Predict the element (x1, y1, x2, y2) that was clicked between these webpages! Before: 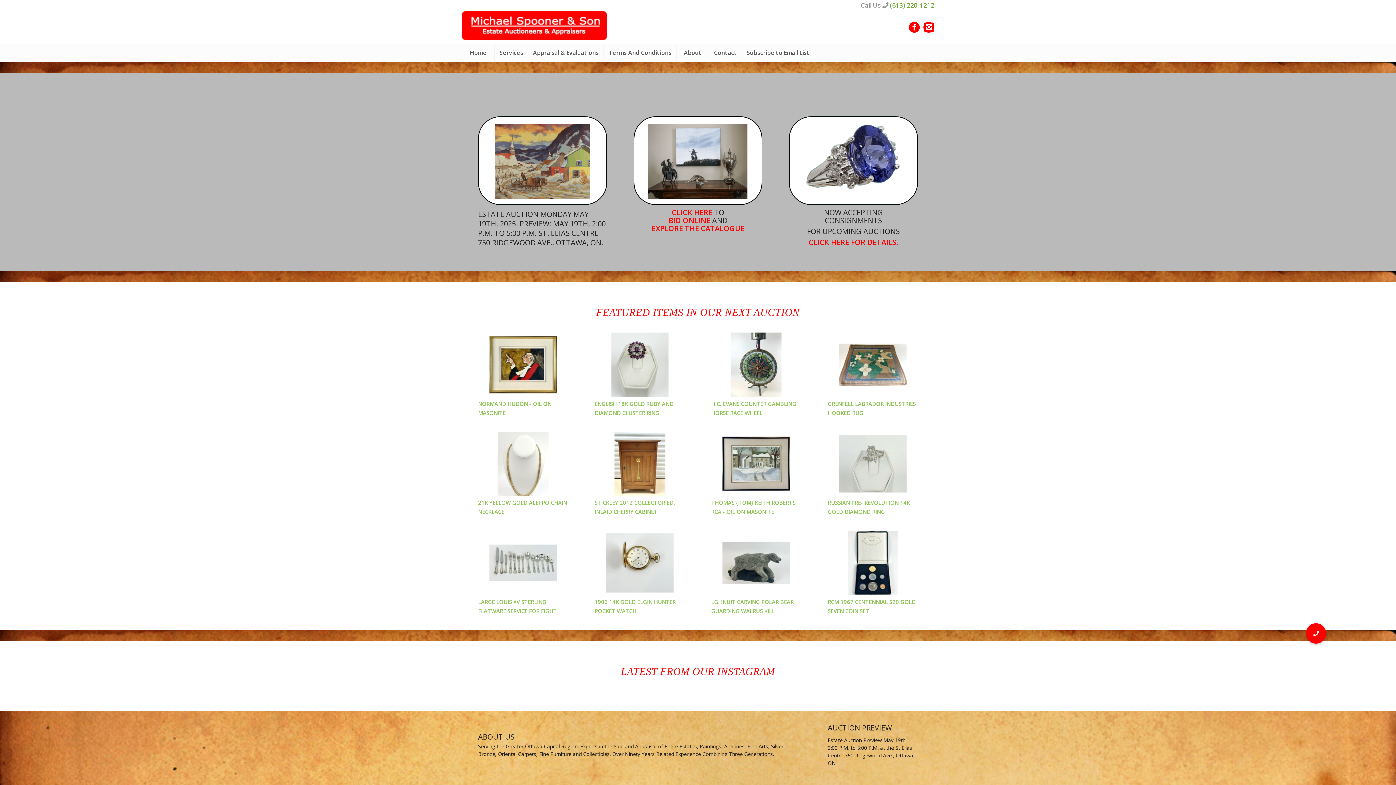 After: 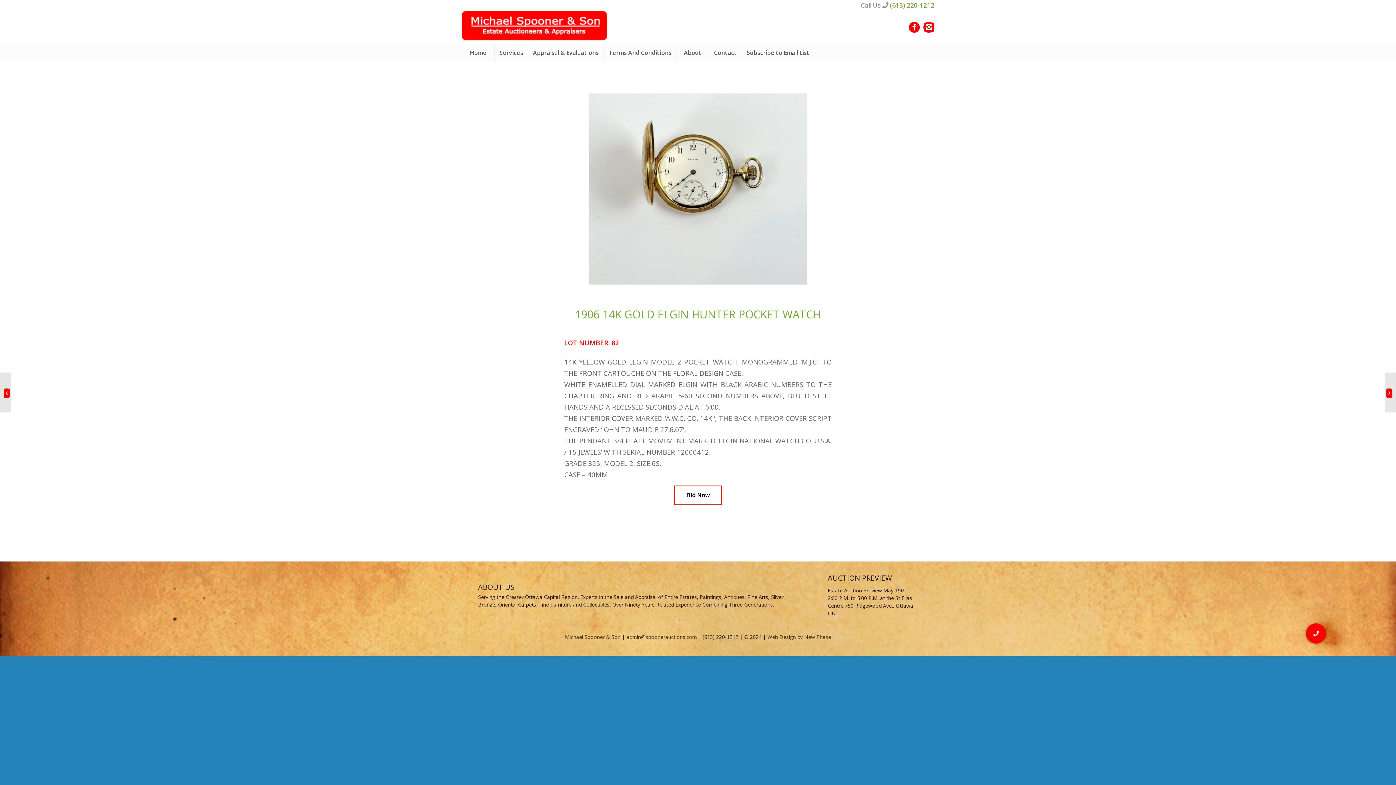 Action: bbox: (594, 531, 684, 595)